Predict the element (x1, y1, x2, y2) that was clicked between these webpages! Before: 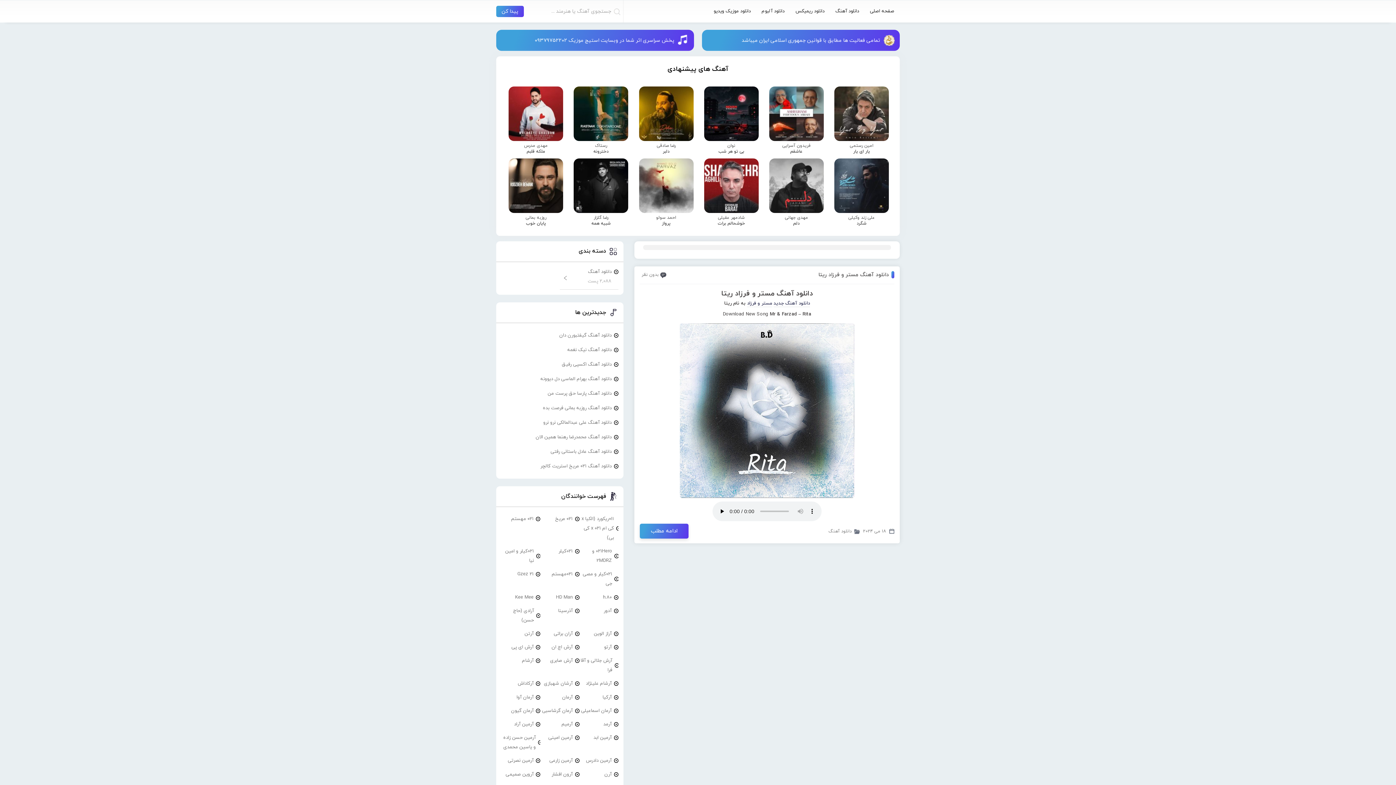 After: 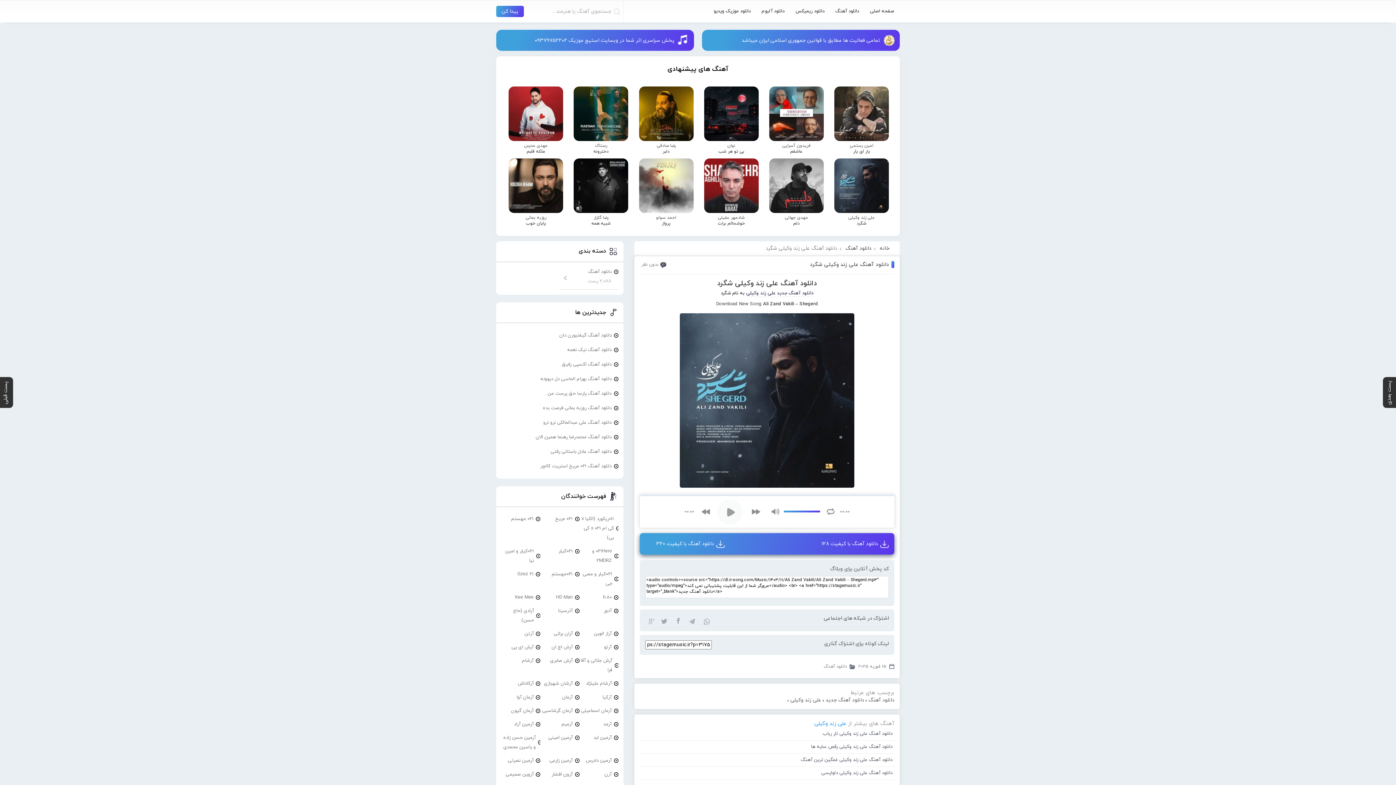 Action: bbox: (834, 158, 889, 226) label: علی زند وکیلی
شگرد